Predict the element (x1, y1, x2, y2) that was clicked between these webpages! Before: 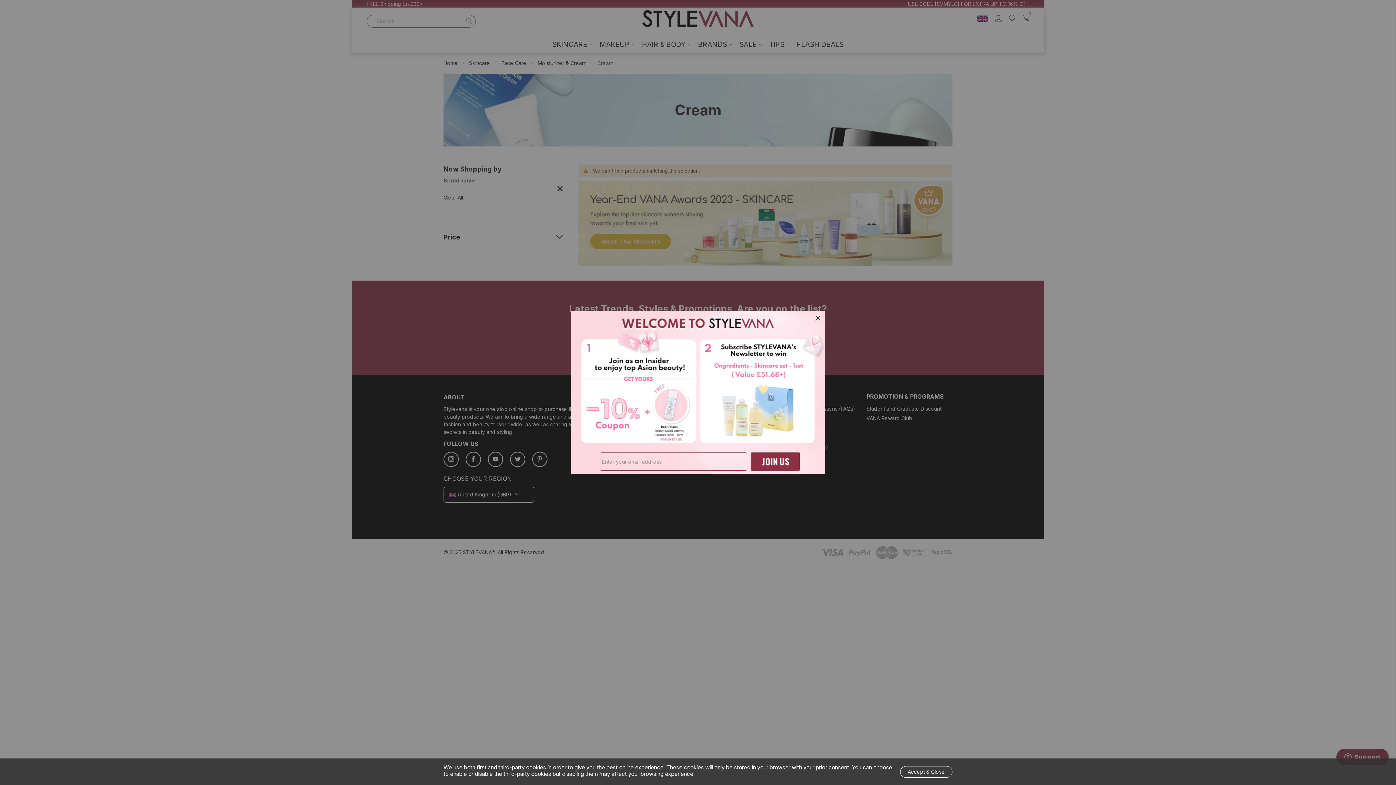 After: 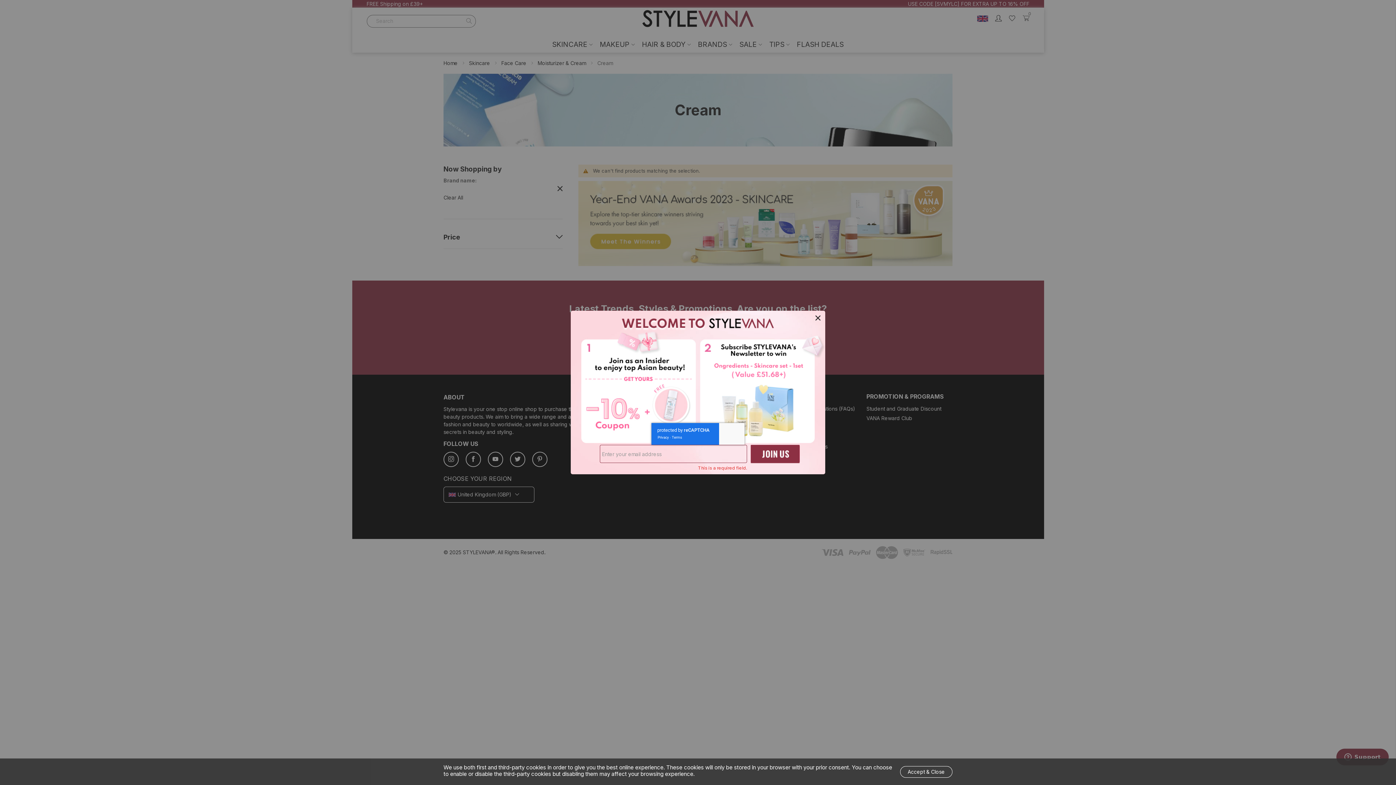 Action: bbox: (750, 452, 800, 470)